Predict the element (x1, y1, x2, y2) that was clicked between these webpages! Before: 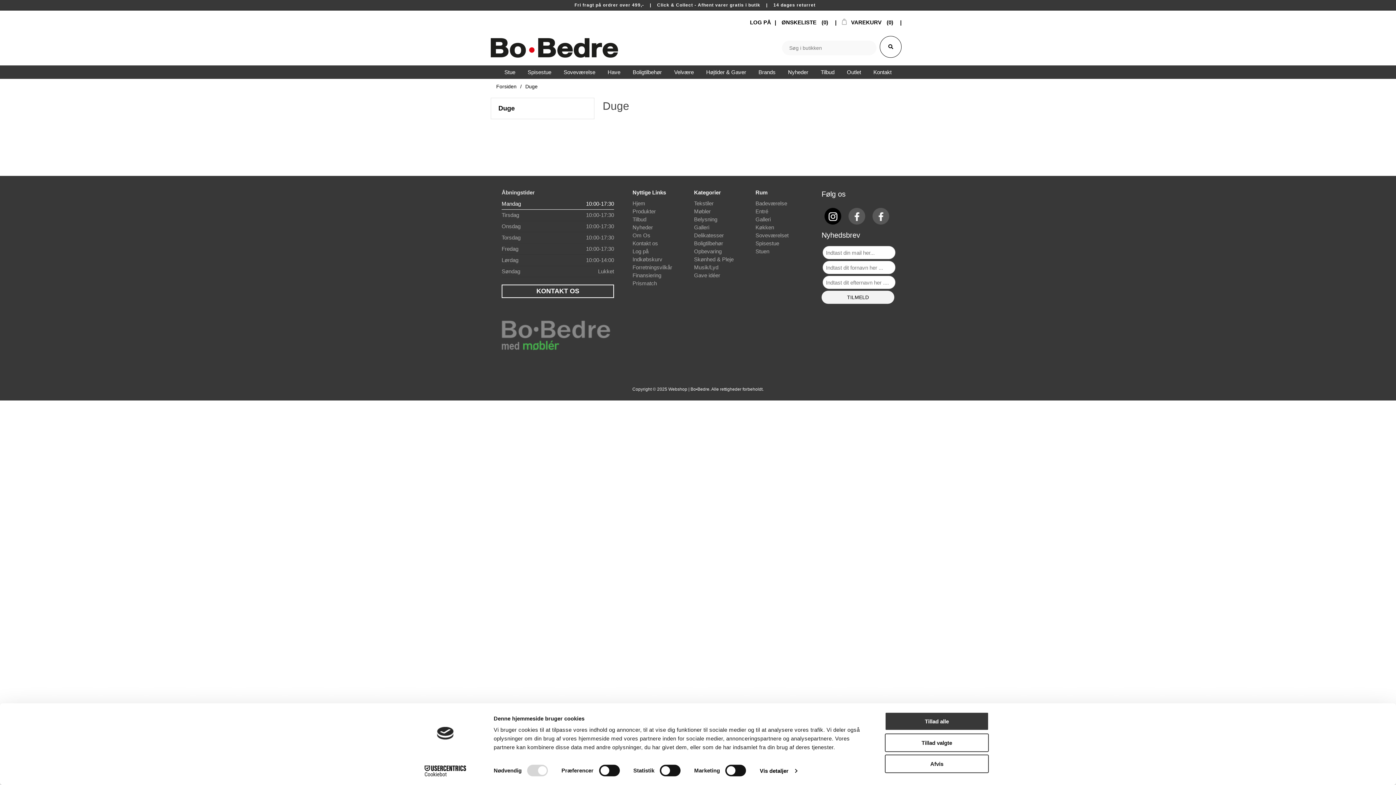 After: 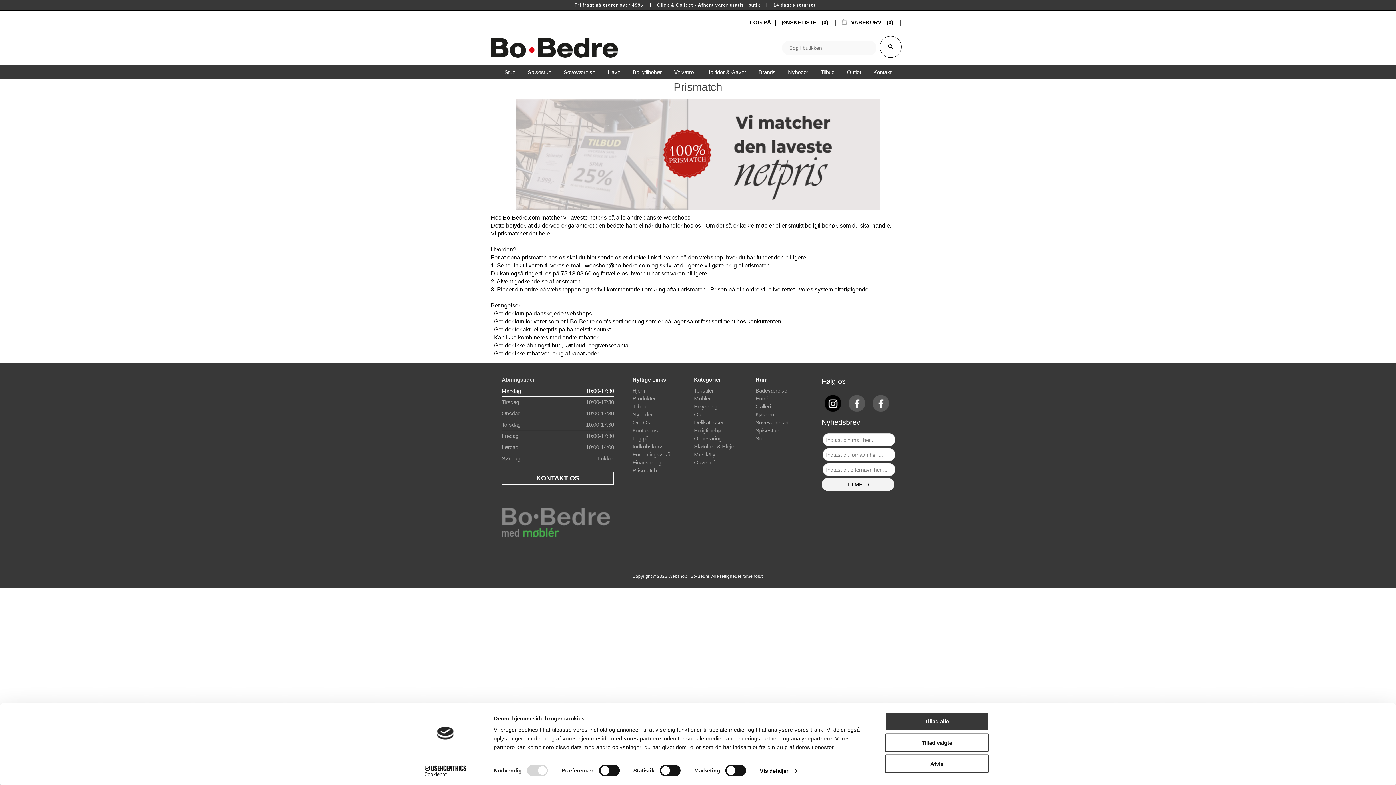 Action: label: Prismatch bbox: (632, 280, 657, 286)